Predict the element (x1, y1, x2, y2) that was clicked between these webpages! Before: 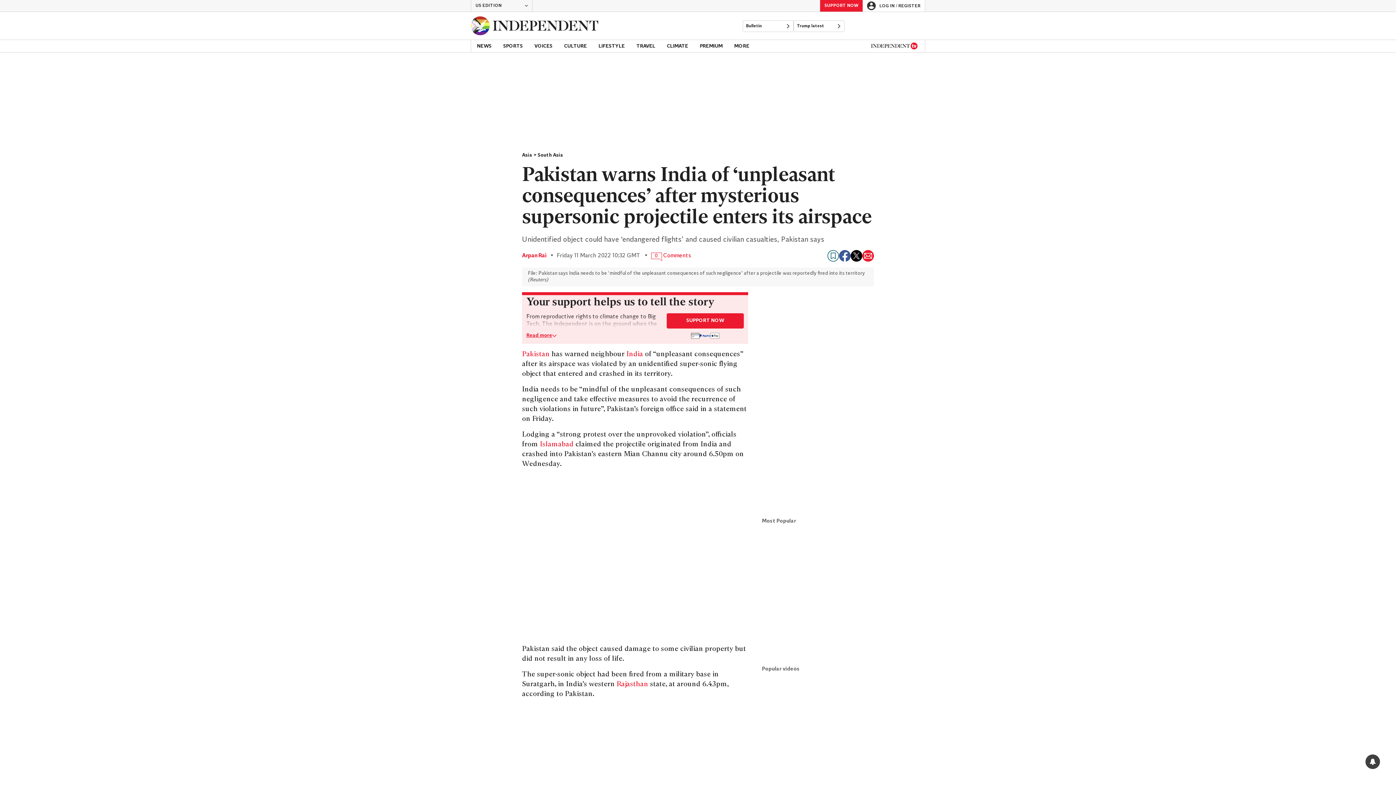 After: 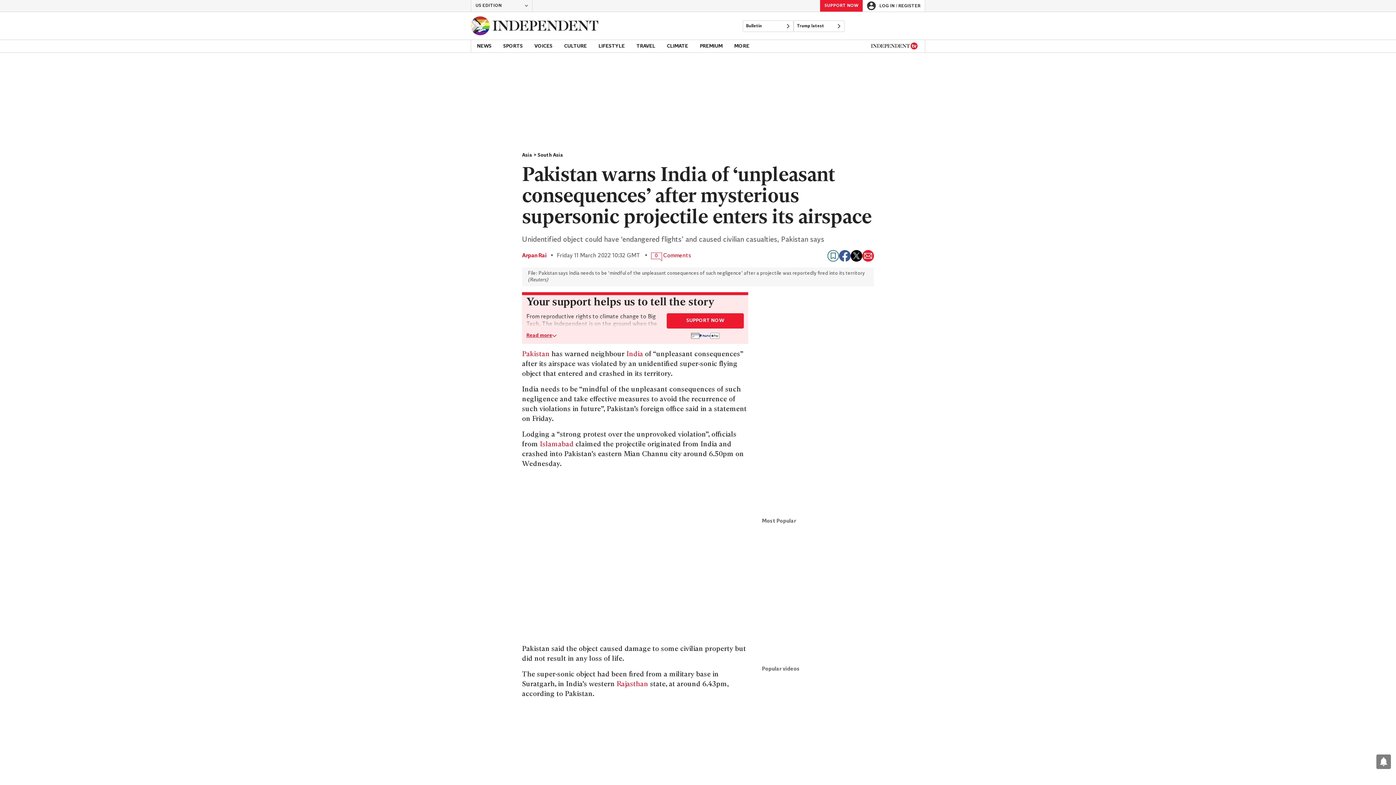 Action: bbox: (850, 250, 862, 261) label: Share on X